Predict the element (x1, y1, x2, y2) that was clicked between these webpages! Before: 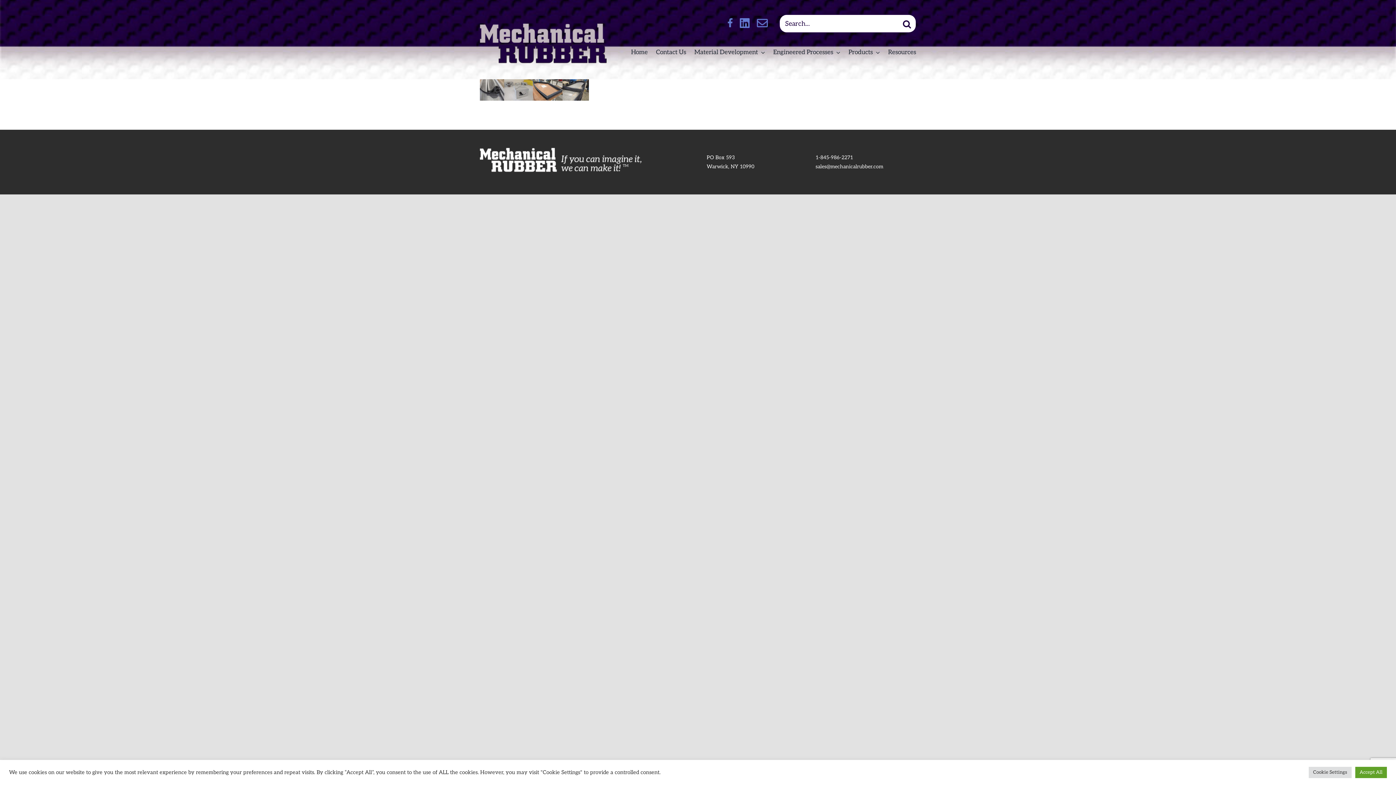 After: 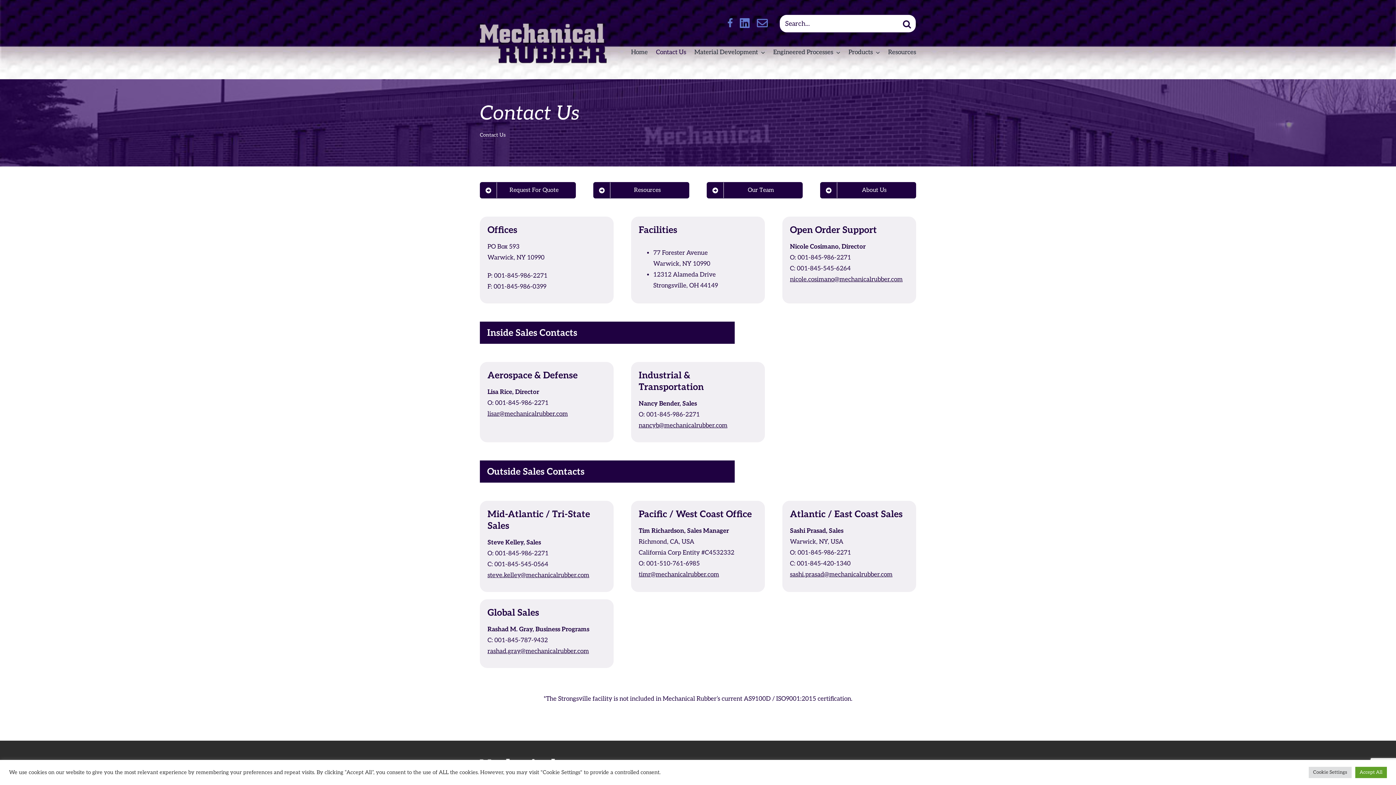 Action: label: Contact Us bbox: (656, 40, 686, 64)